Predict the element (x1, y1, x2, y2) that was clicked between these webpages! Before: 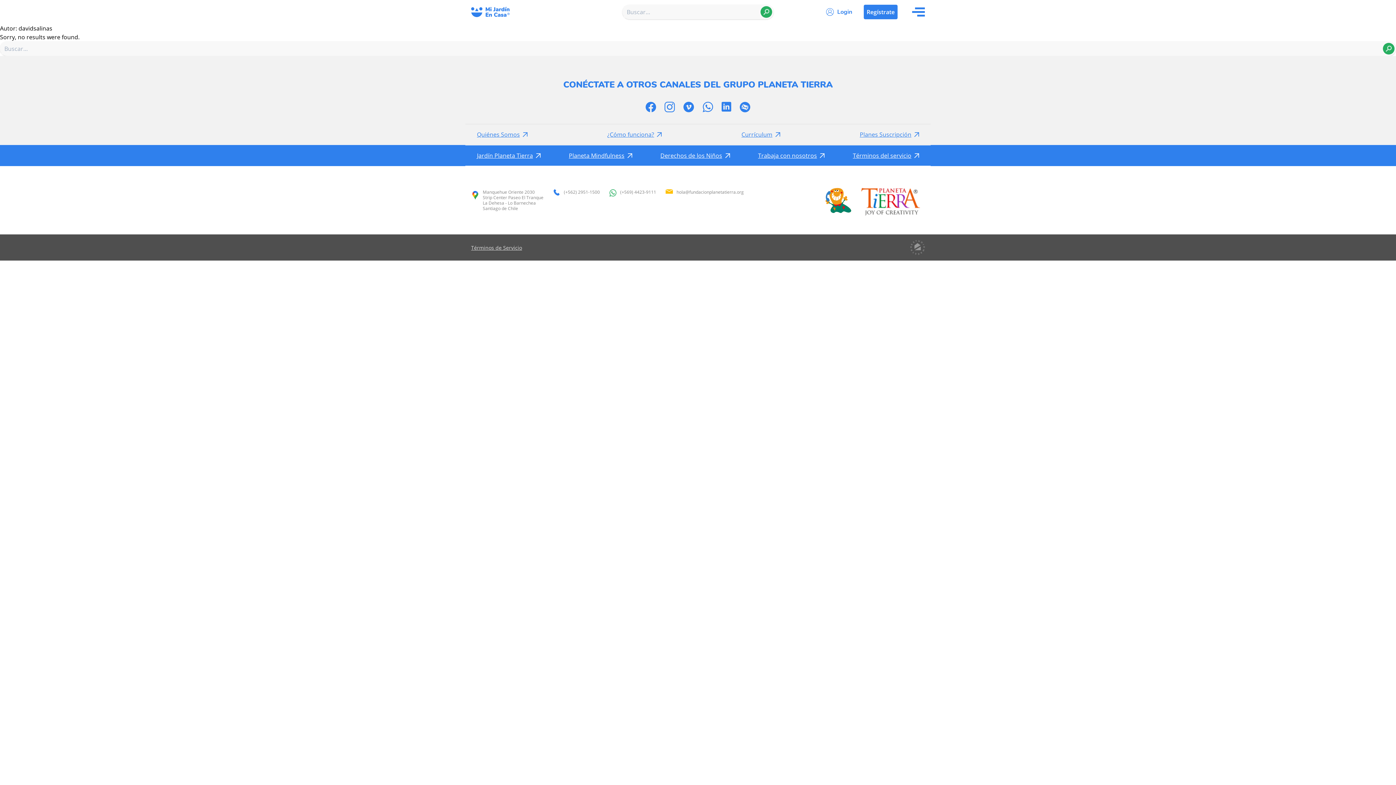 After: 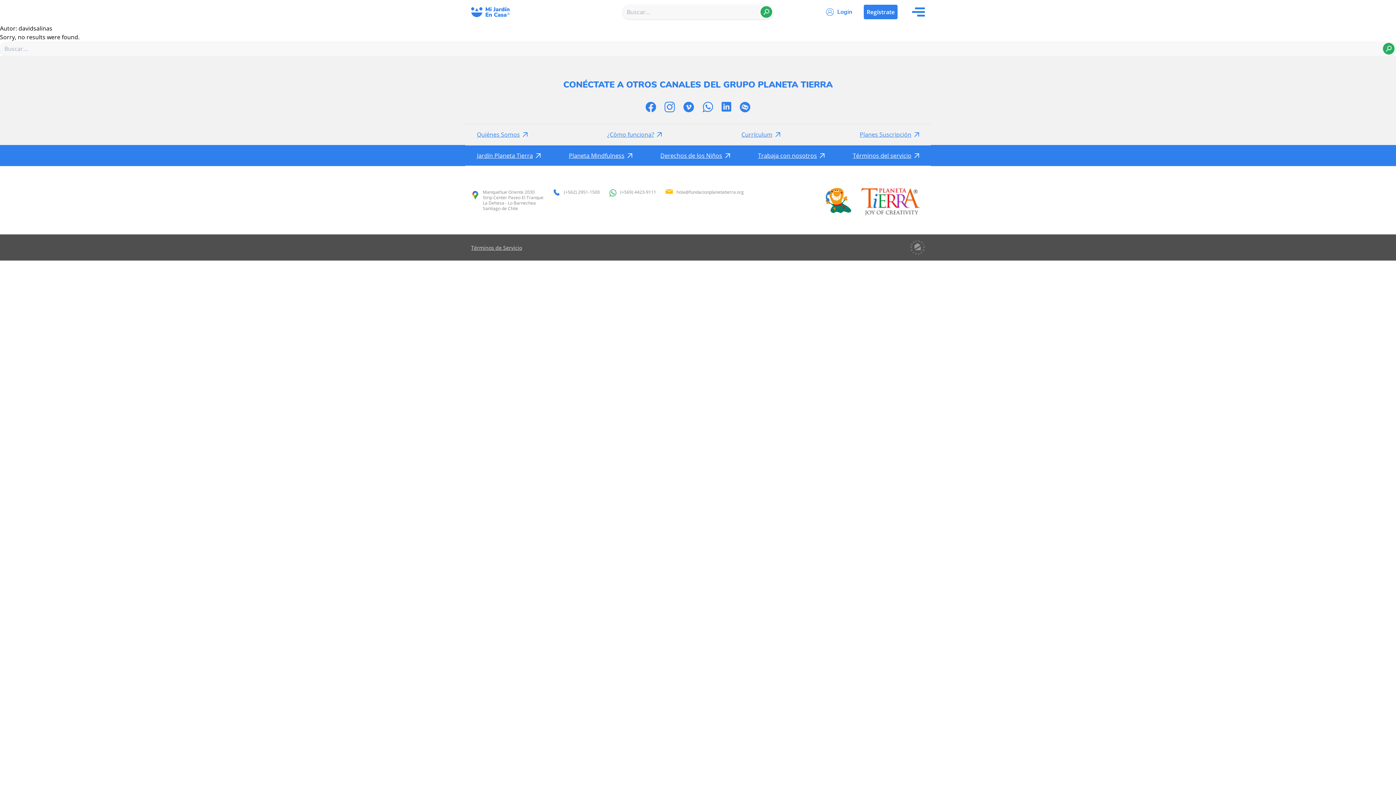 Action: bbox: (664, 101, 675, 112)